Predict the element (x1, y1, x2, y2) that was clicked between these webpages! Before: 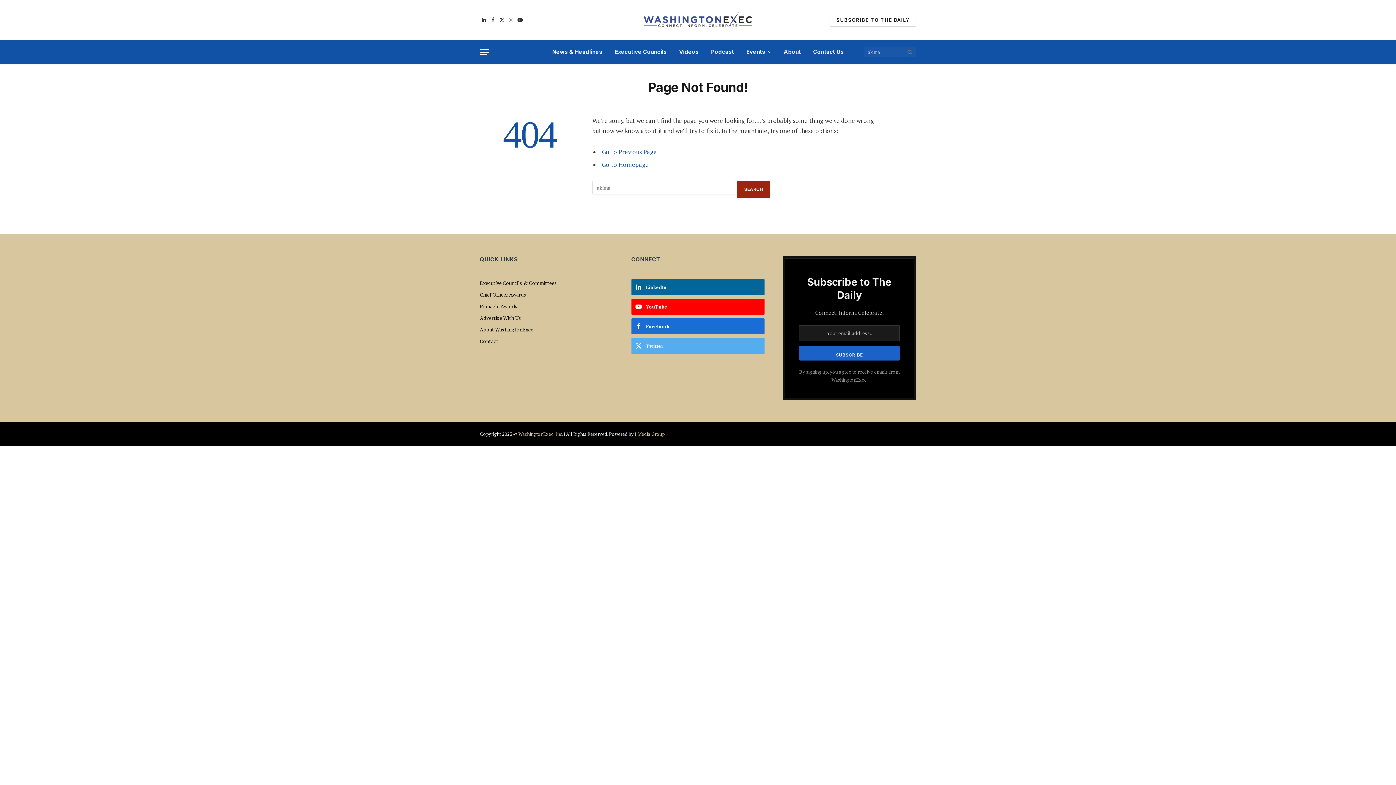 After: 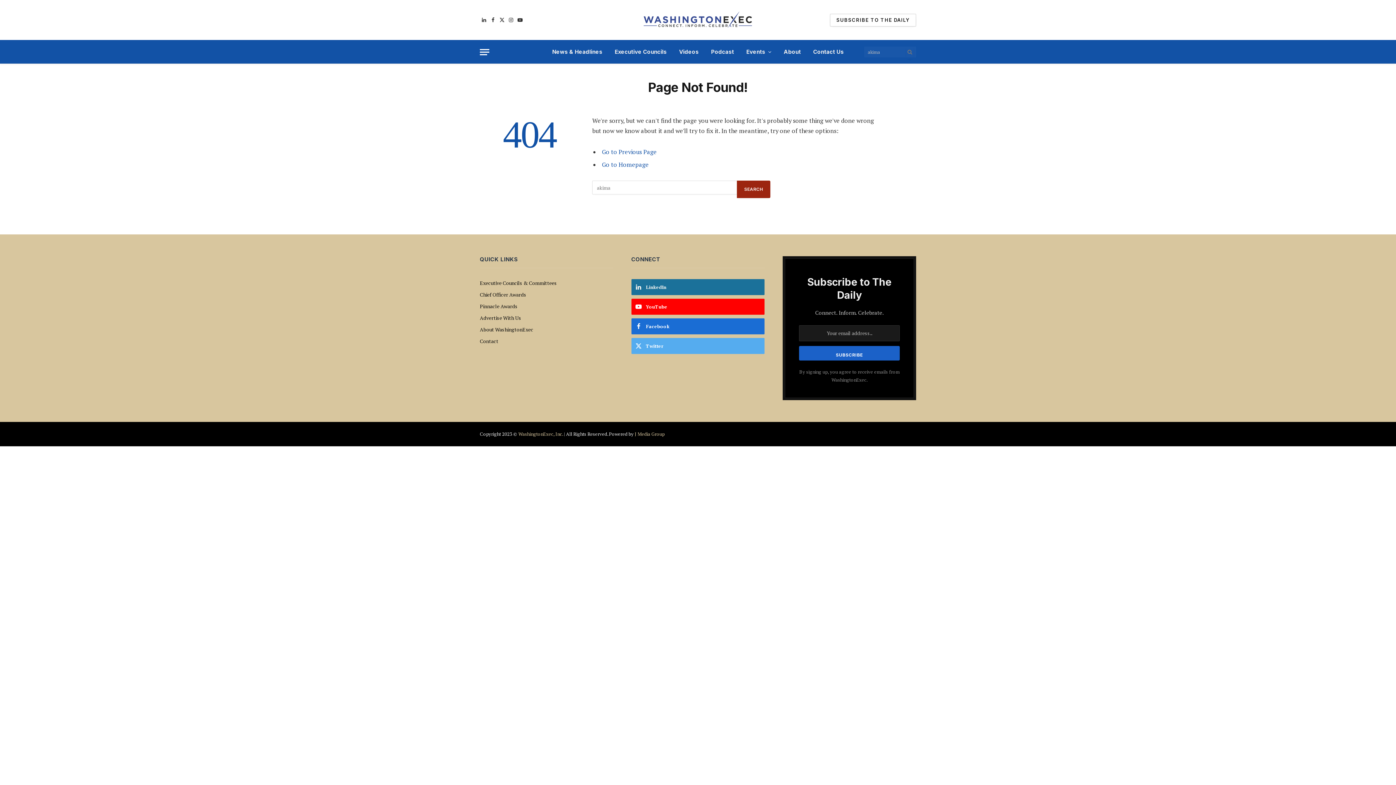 Action: bbox: (631, 279, 764, 295) label: LinkedIn